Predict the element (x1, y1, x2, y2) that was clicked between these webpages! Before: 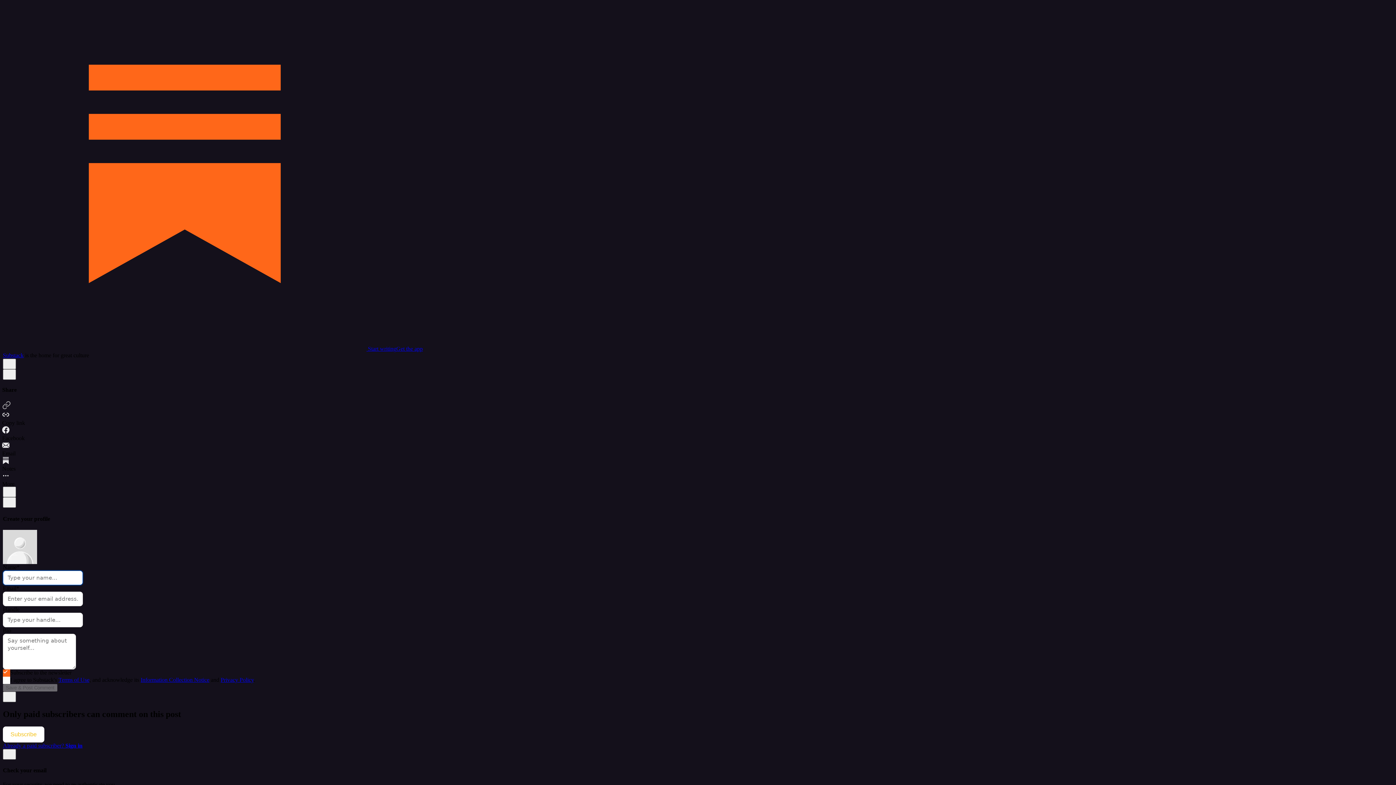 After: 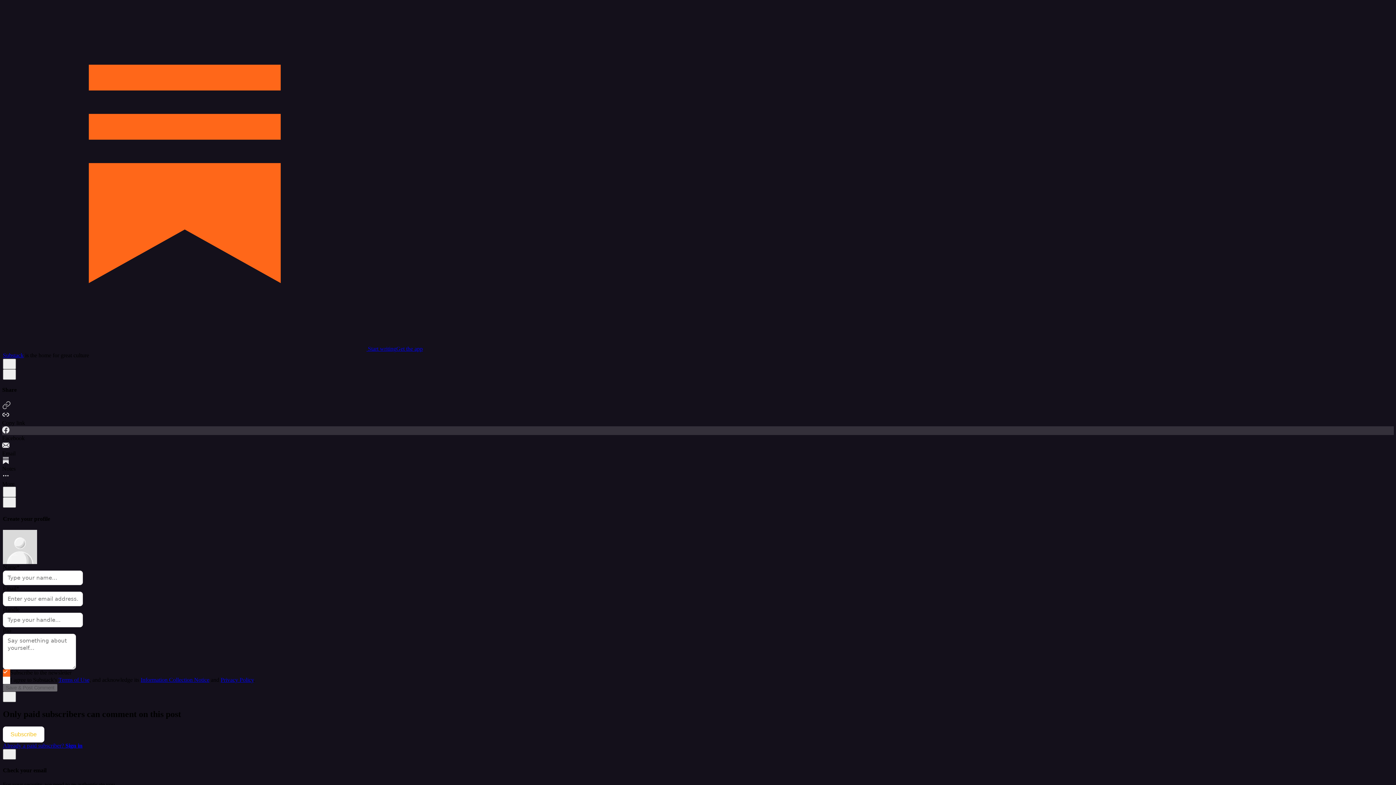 Action: label: Facebook bbox: (2, 426, 1394, 441)